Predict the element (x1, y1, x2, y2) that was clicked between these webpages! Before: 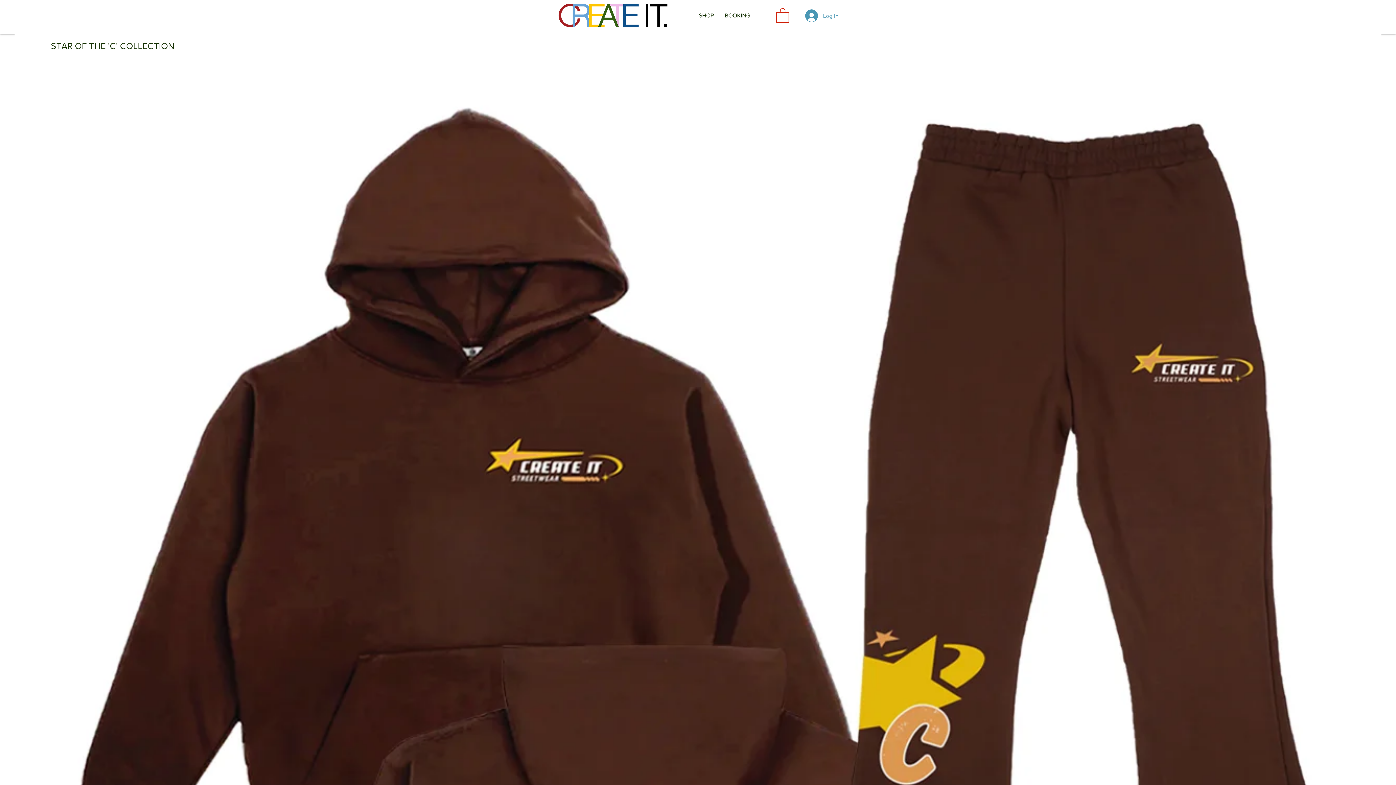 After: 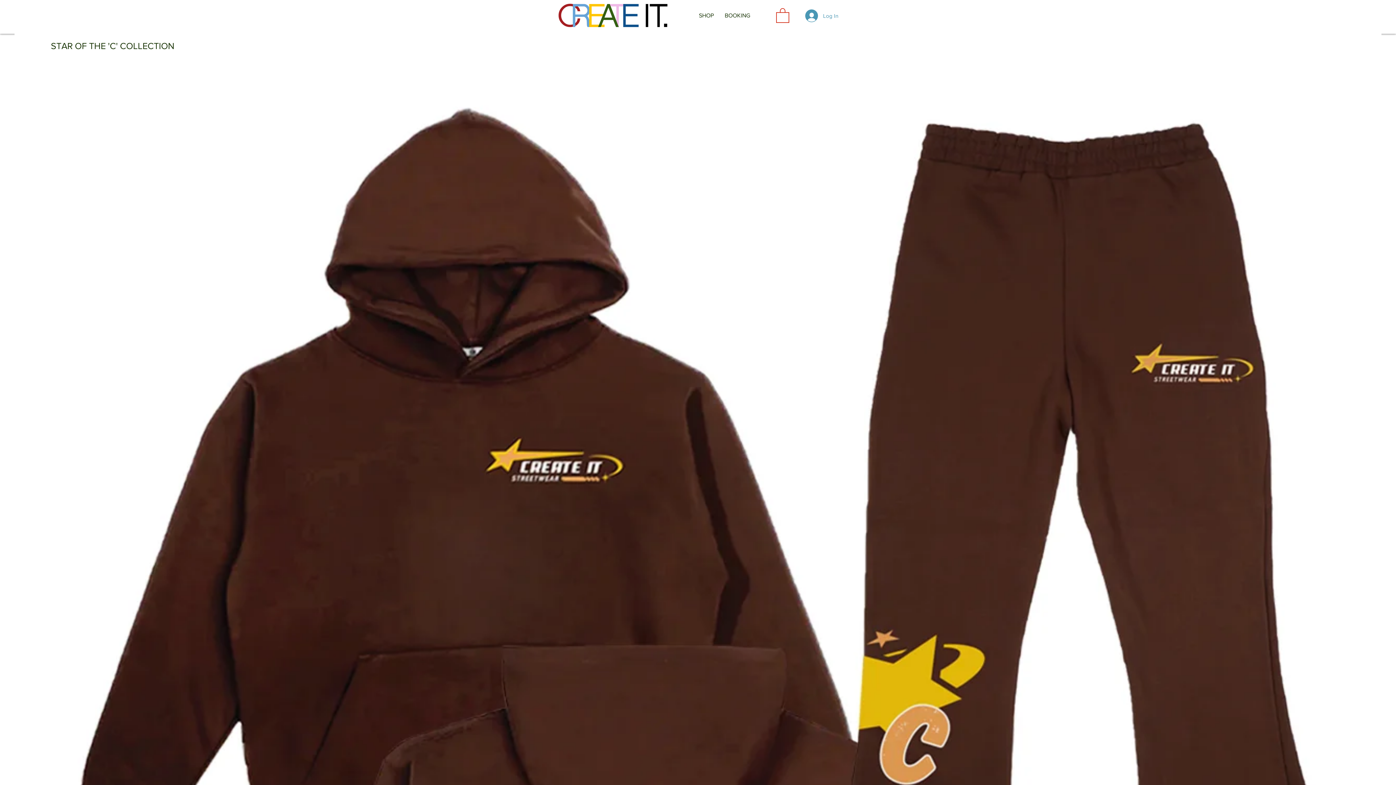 Action: bbox: (557, 2, 669, 28)